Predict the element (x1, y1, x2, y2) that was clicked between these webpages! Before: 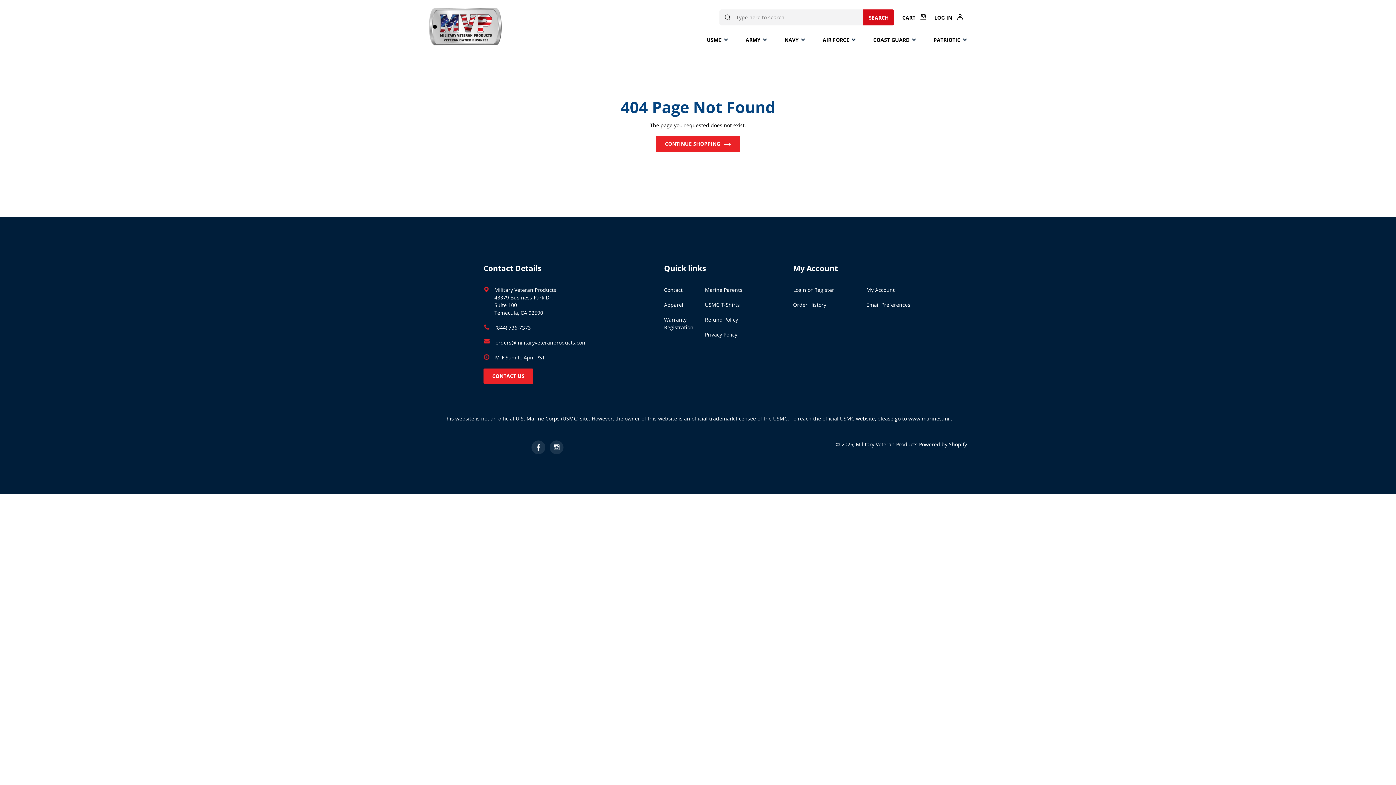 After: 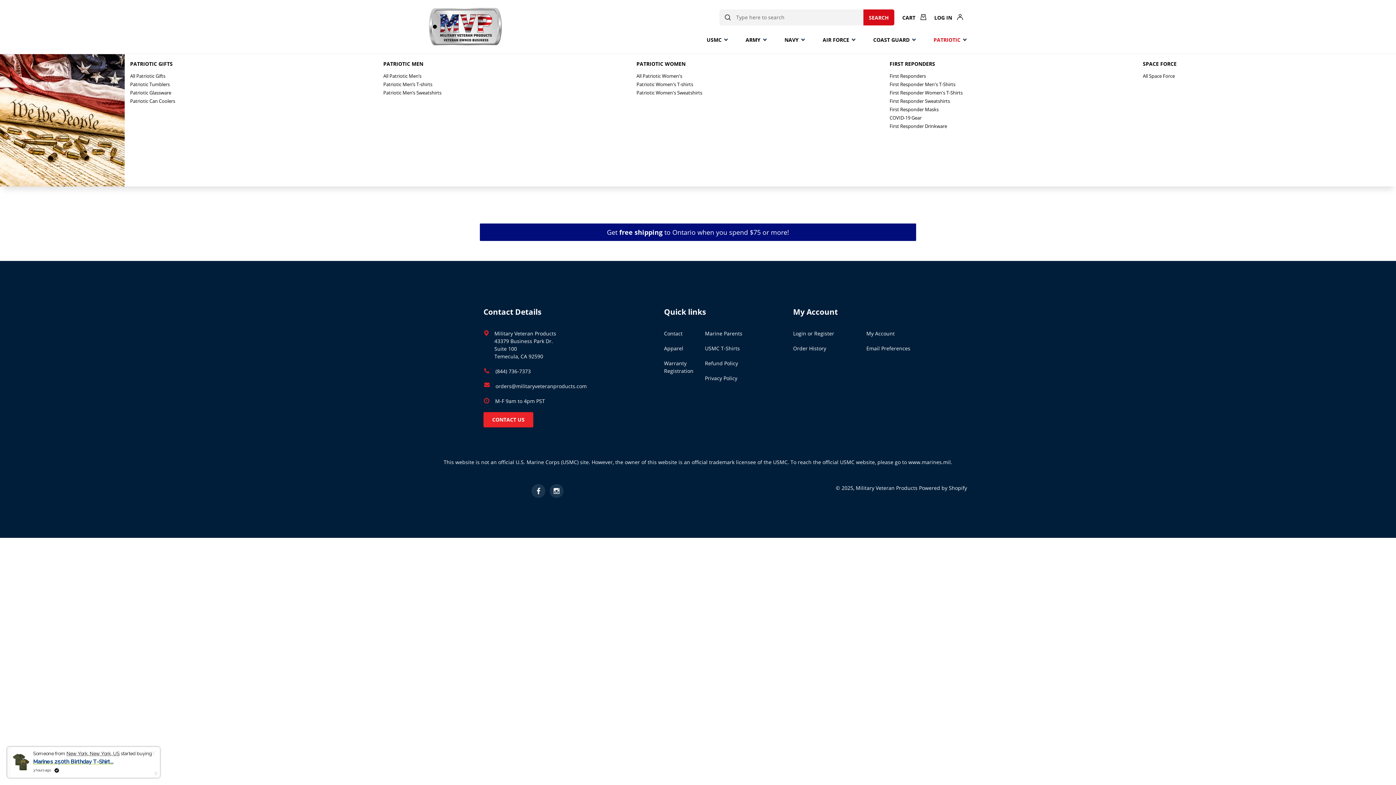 Action: bbox: (925, 25, 967, 53) label: PATRIOTIC